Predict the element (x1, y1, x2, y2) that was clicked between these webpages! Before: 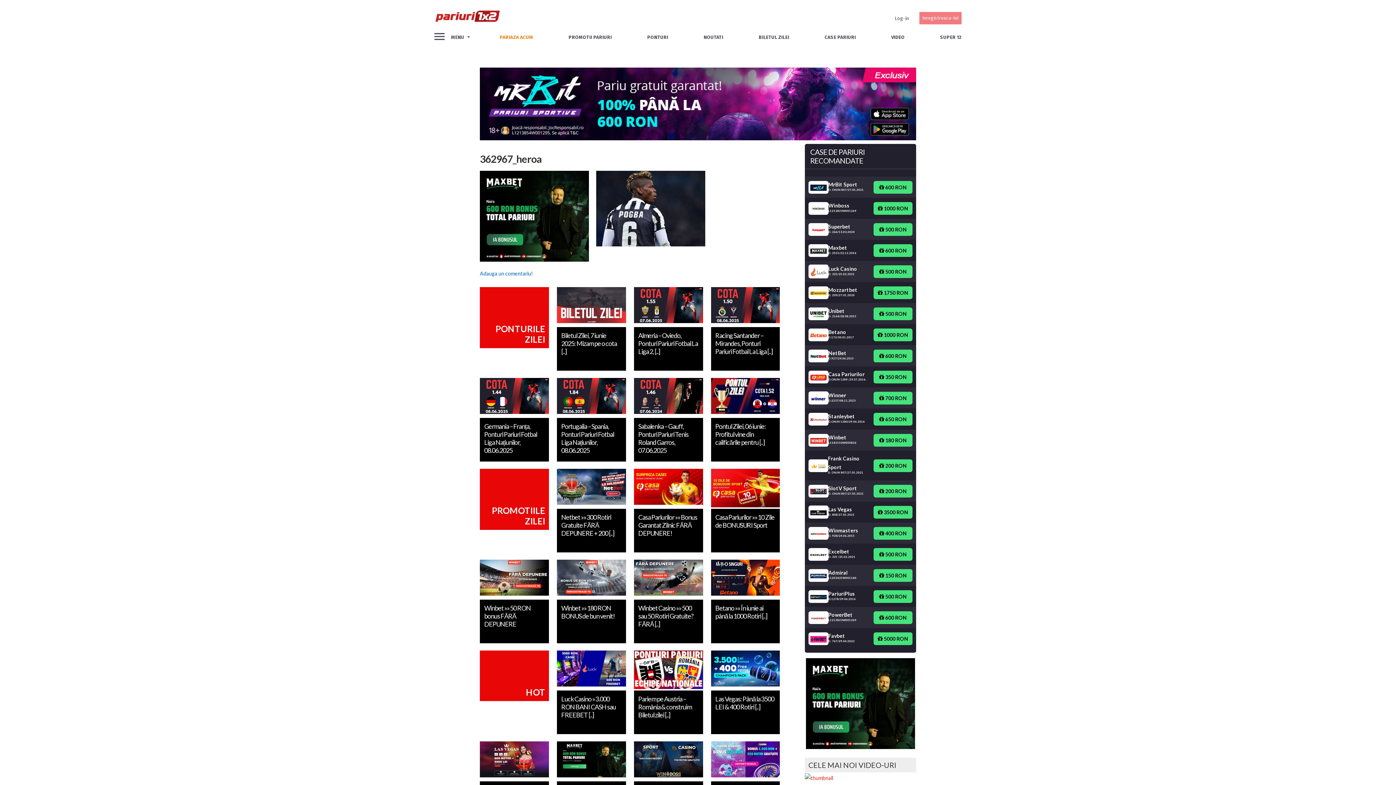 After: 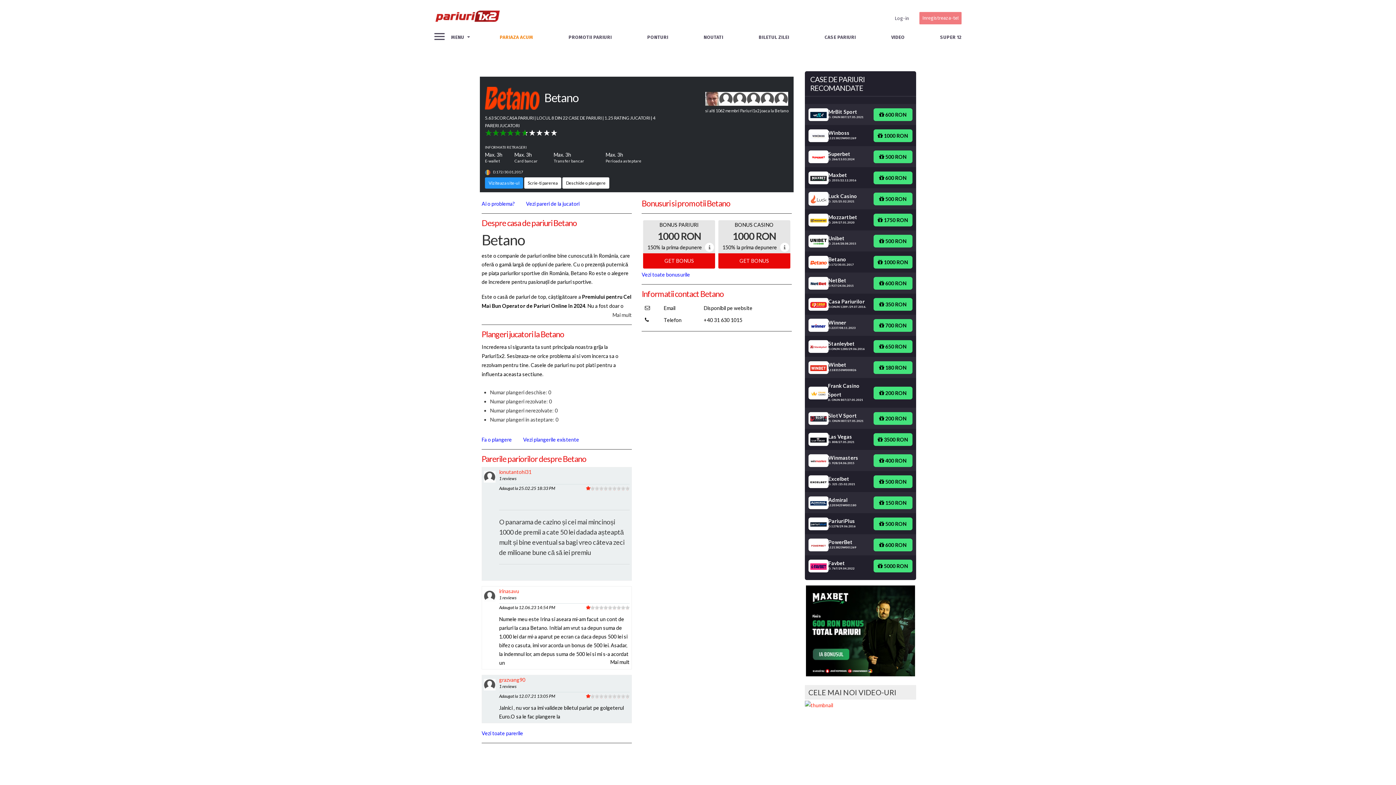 Action: bbox: (808, 328, 873, 341) label: Betano
D.172/30.01.2017